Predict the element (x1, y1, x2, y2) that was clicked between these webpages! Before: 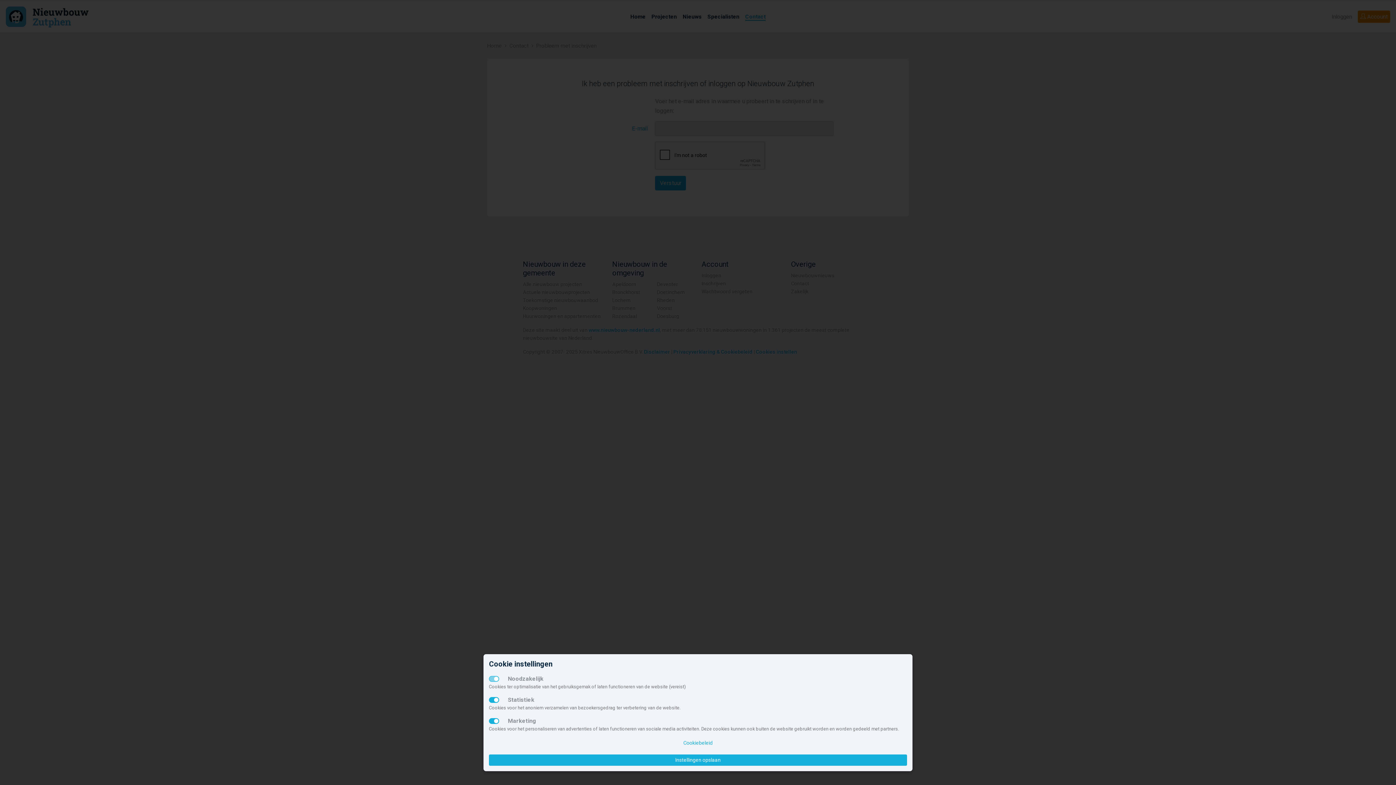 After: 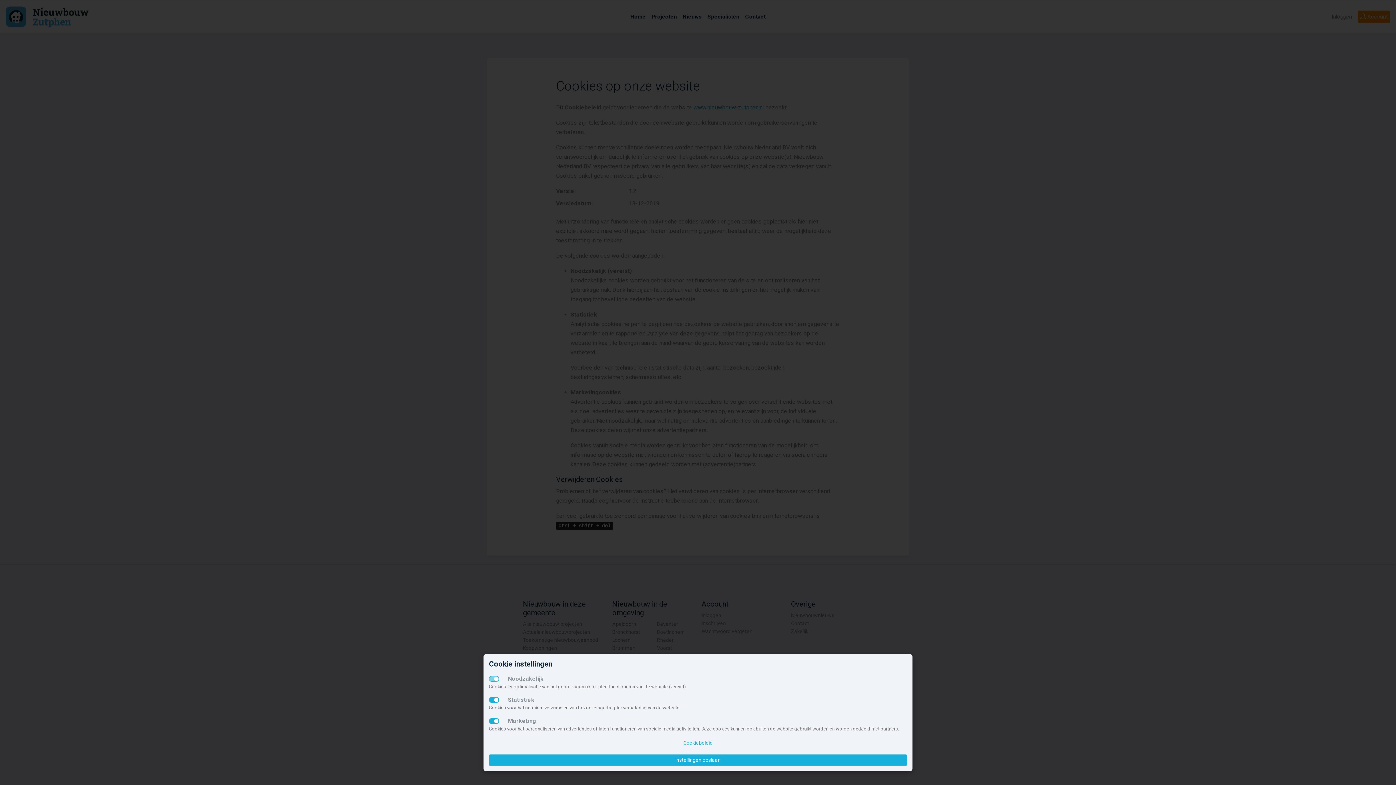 Action: bbox: (489, 737, 907, 749) label: Cookiebeleid